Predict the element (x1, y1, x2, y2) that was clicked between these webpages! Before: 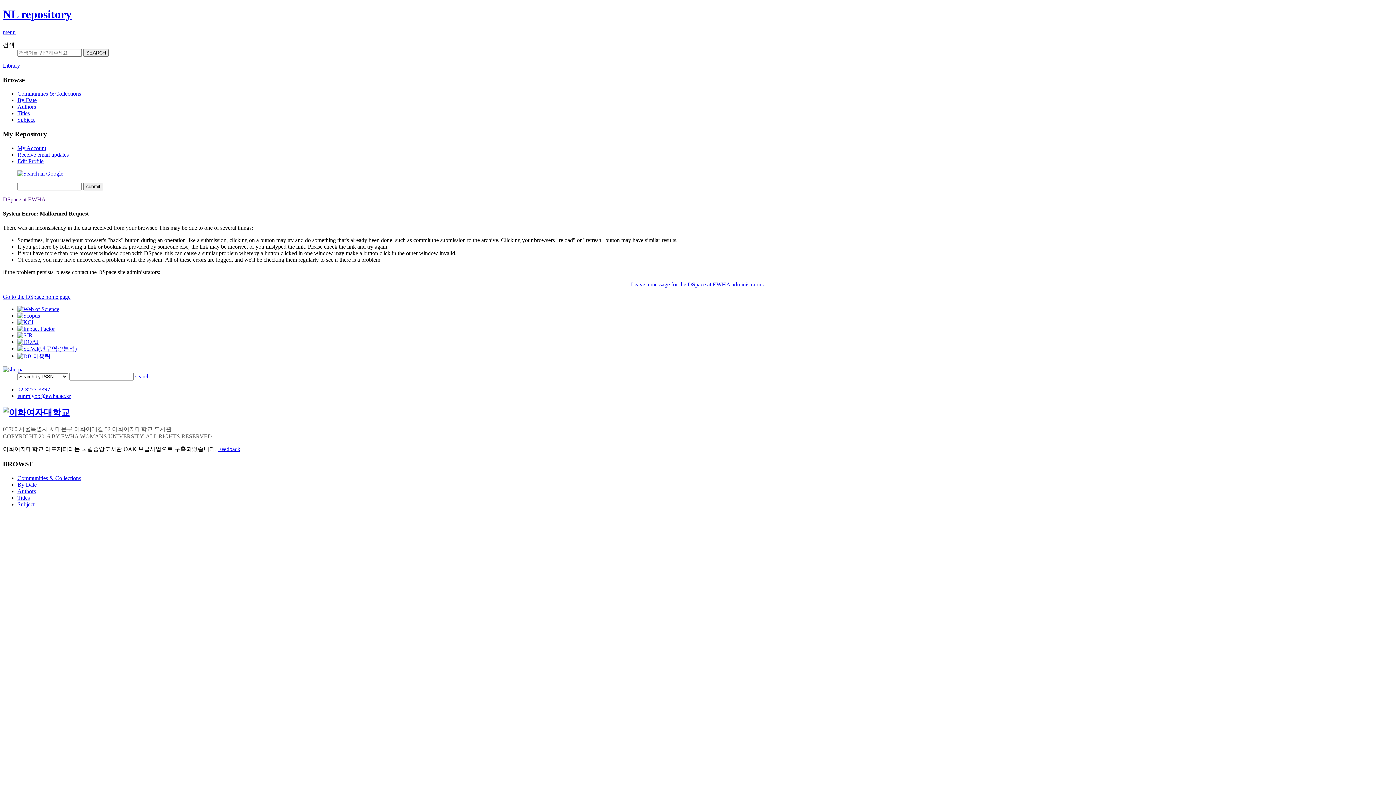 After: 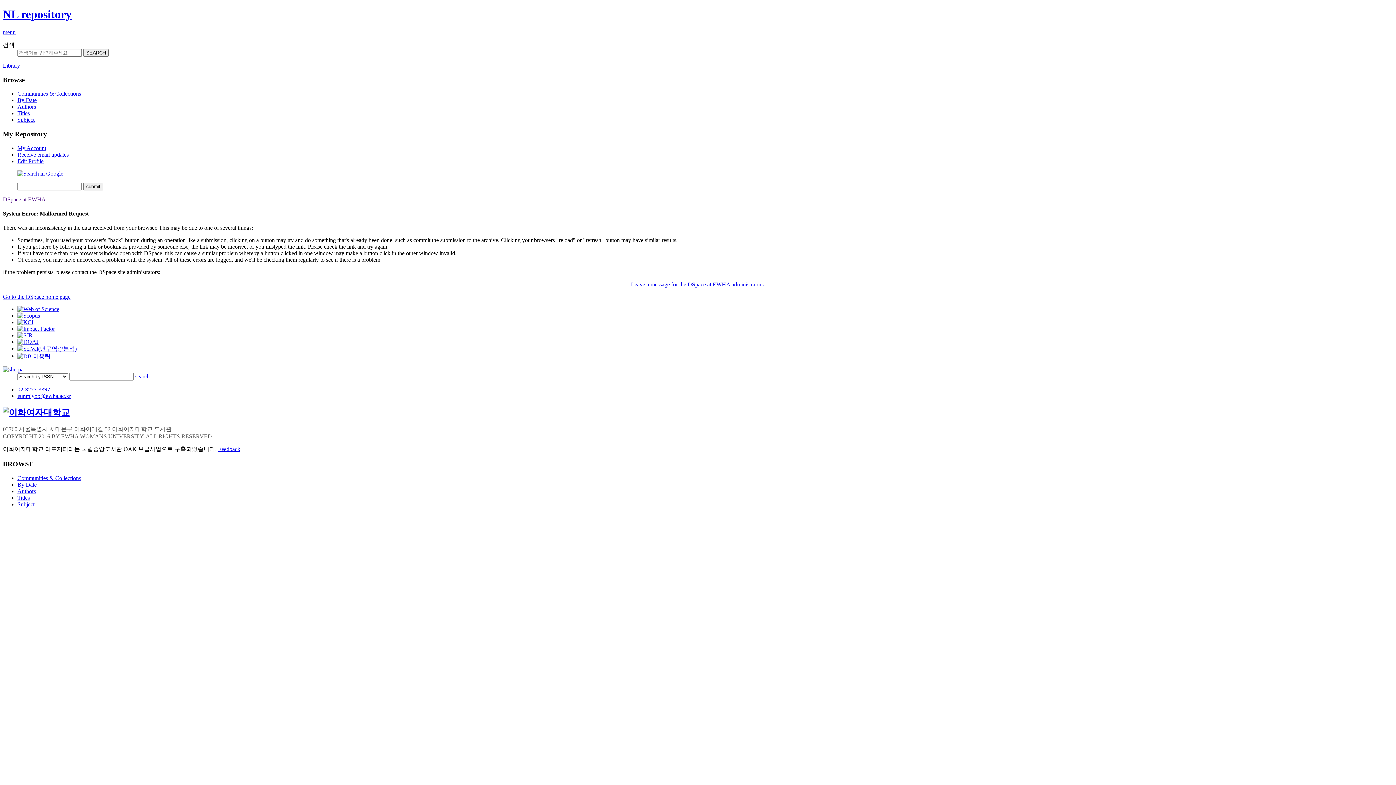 Action: label: Authors bbox: (17, 488, 36, 494)